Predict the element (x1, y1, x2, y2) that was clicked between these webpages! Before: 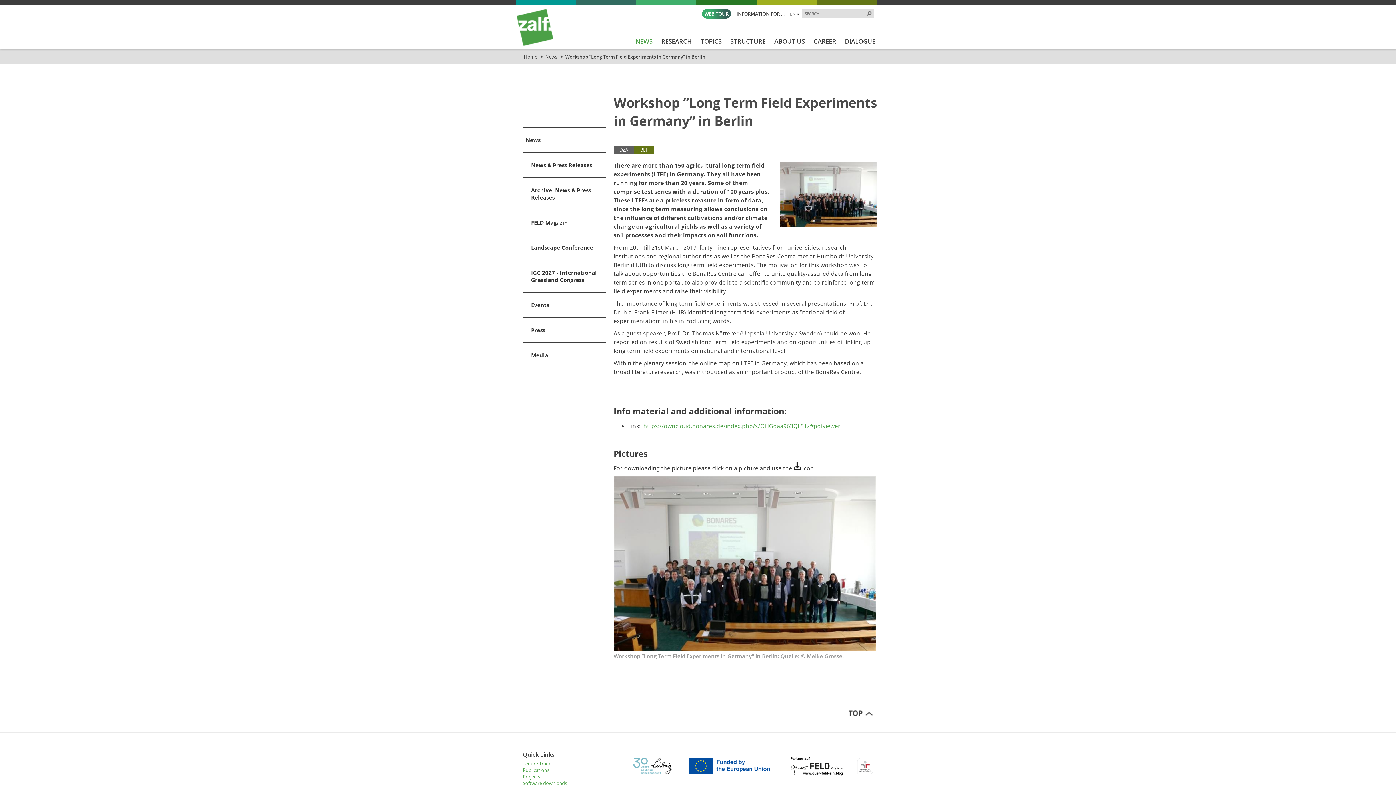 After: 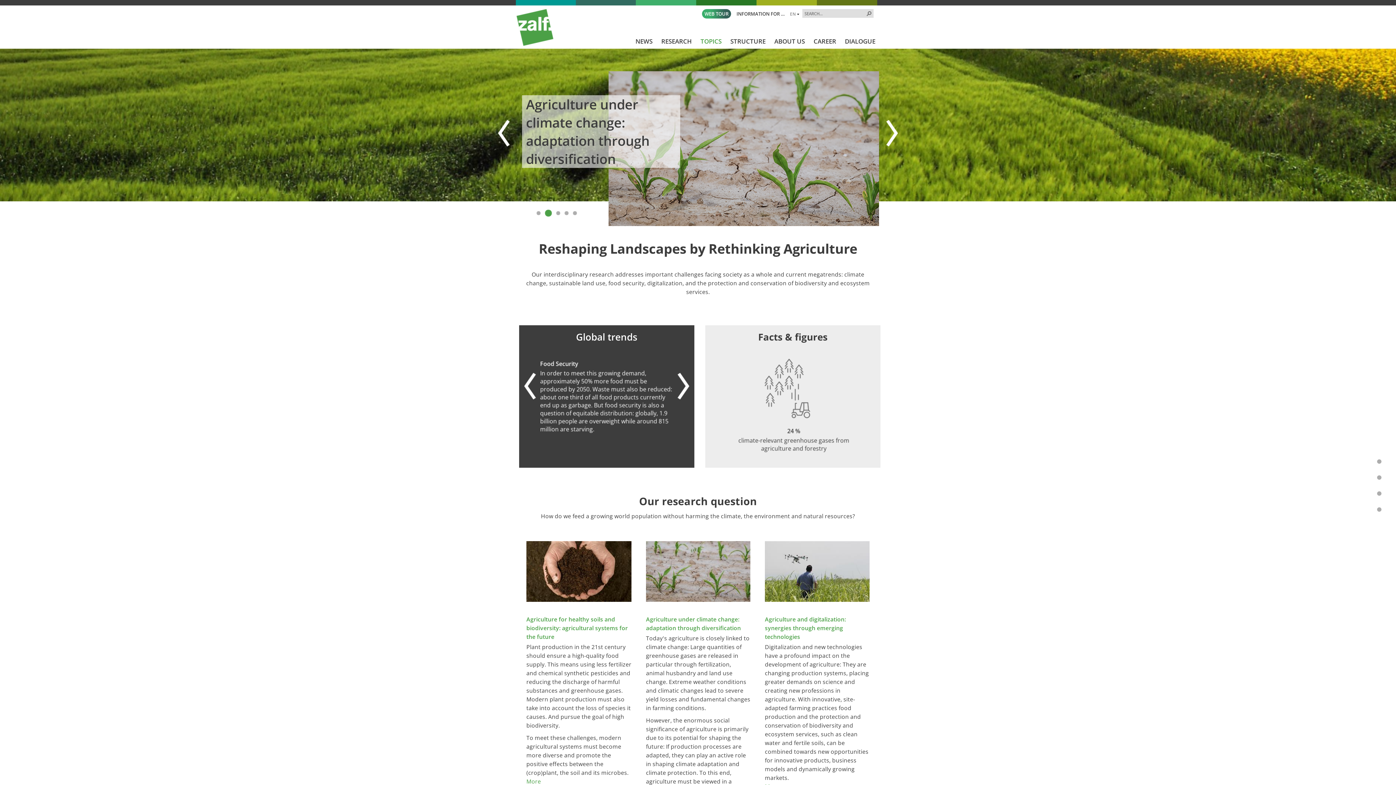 Action: bbox: (697, 33, 725, 48) label: TOPICS